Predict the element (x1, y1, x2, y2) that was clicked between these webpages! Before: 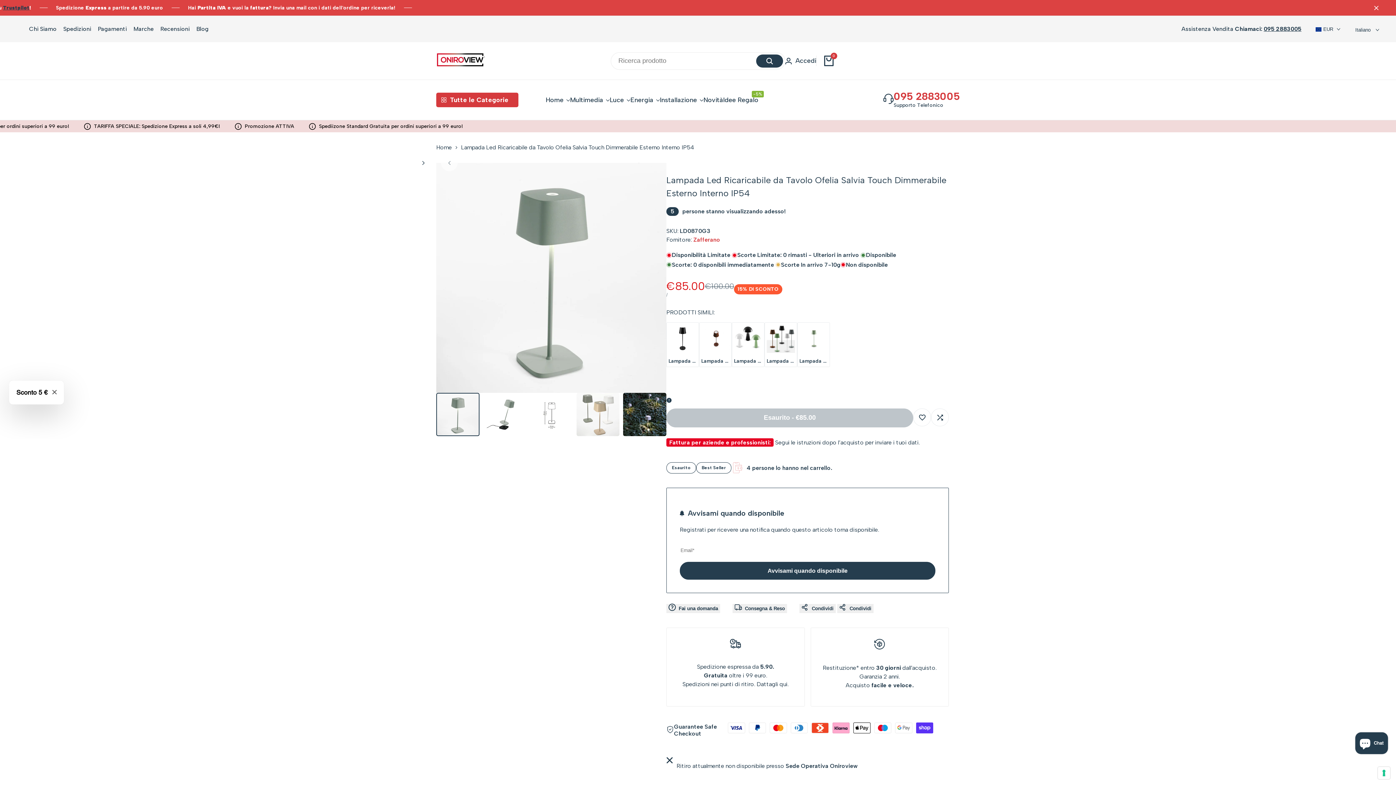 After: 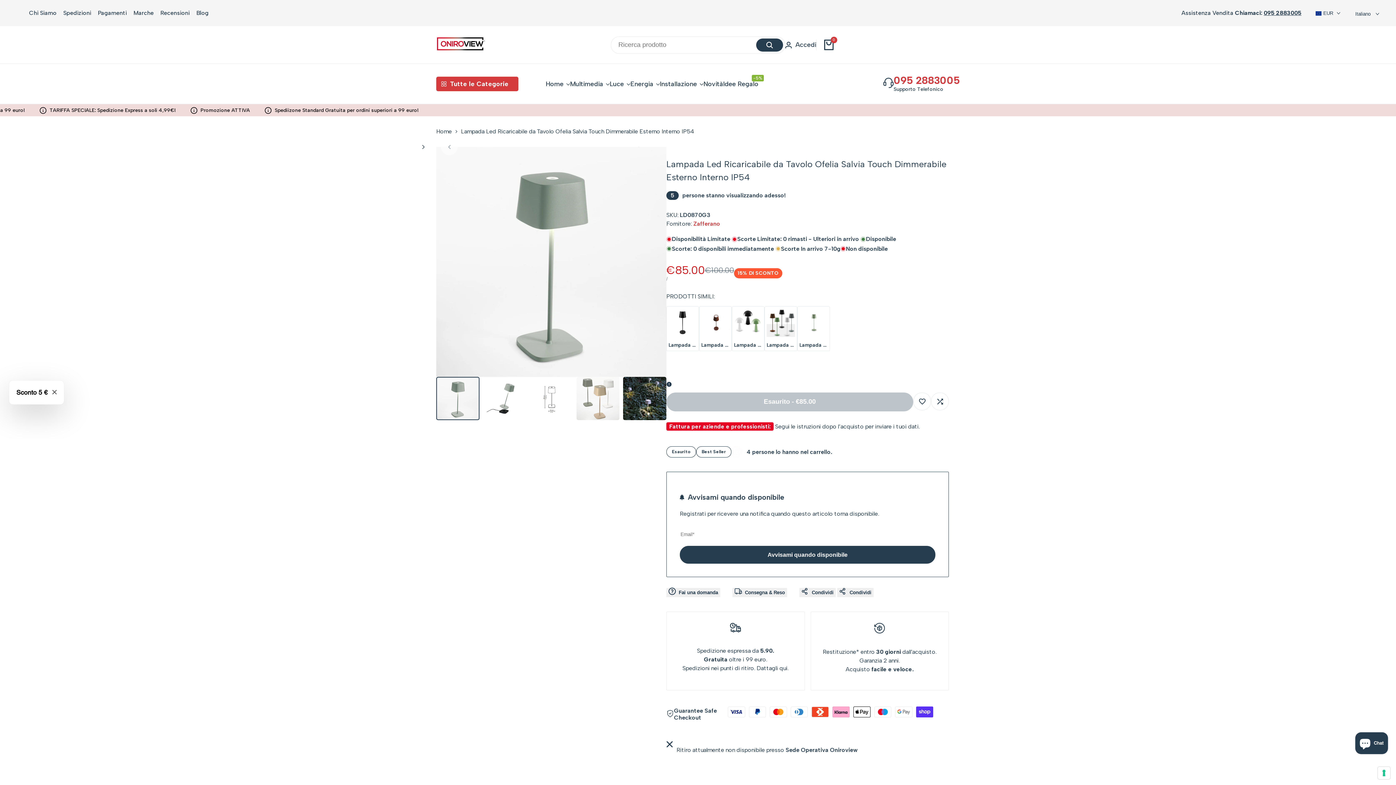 Action: label: Chiudi bbox: (1374, 4, 1381, 11)